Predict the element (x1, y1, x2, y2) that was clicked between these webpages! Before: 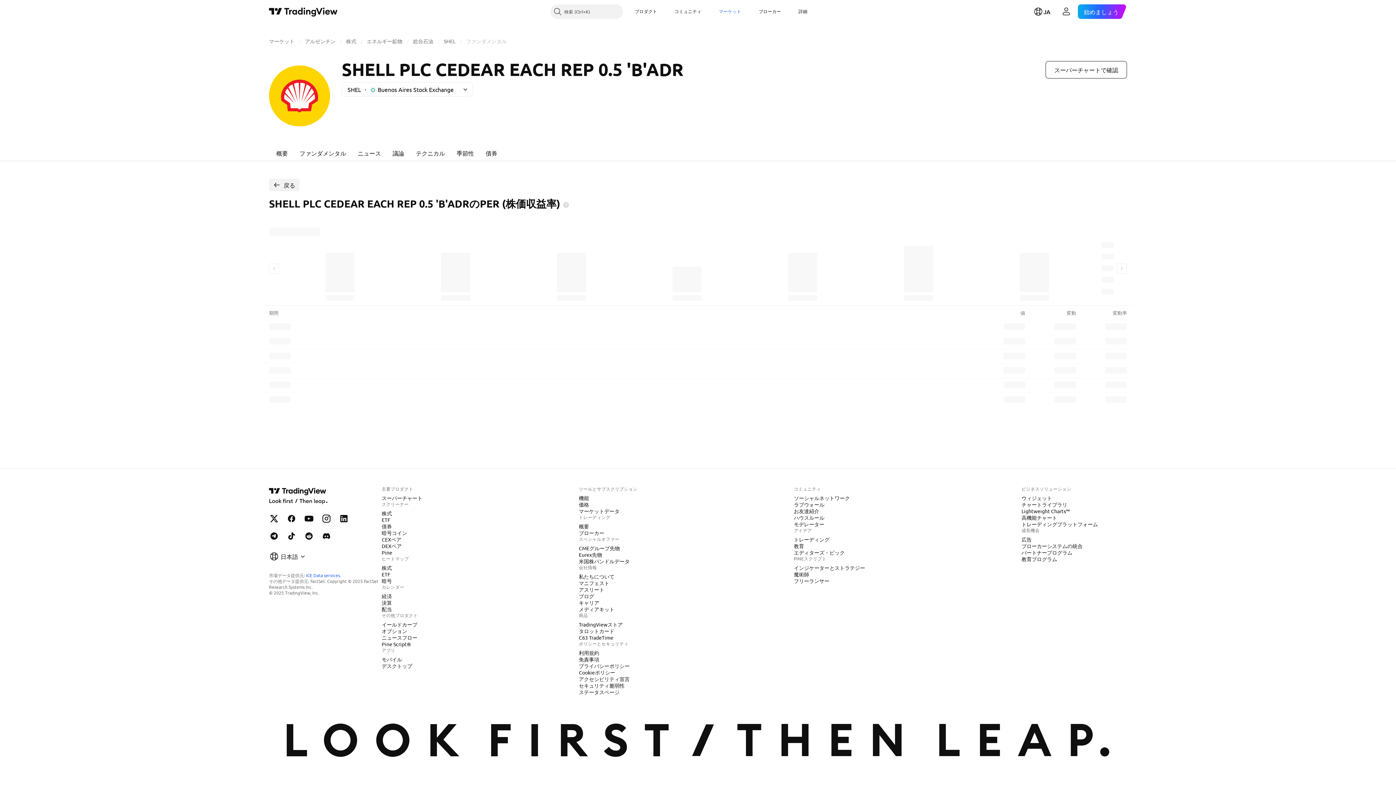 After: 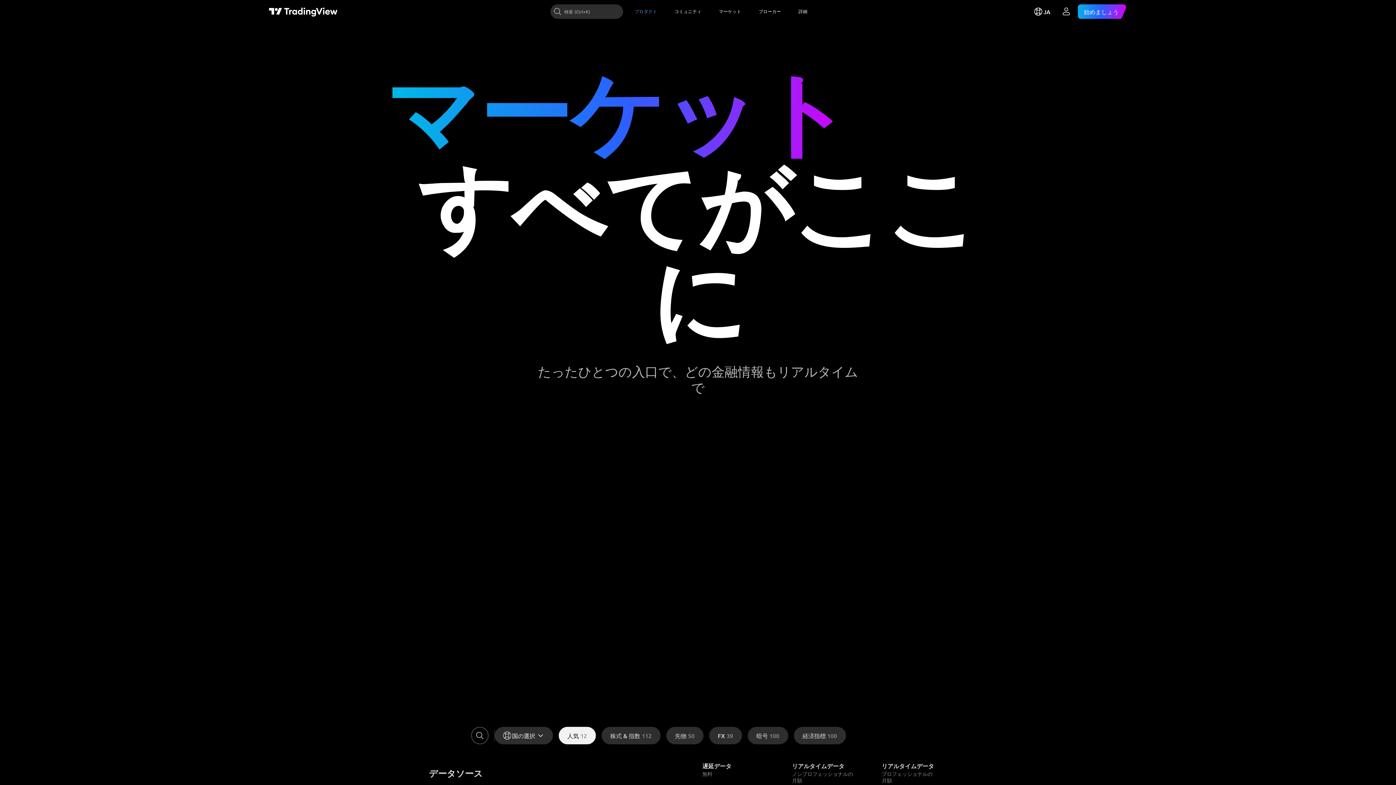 Action: bbox: (576, 507, 622, 514) label: マーケットデータ